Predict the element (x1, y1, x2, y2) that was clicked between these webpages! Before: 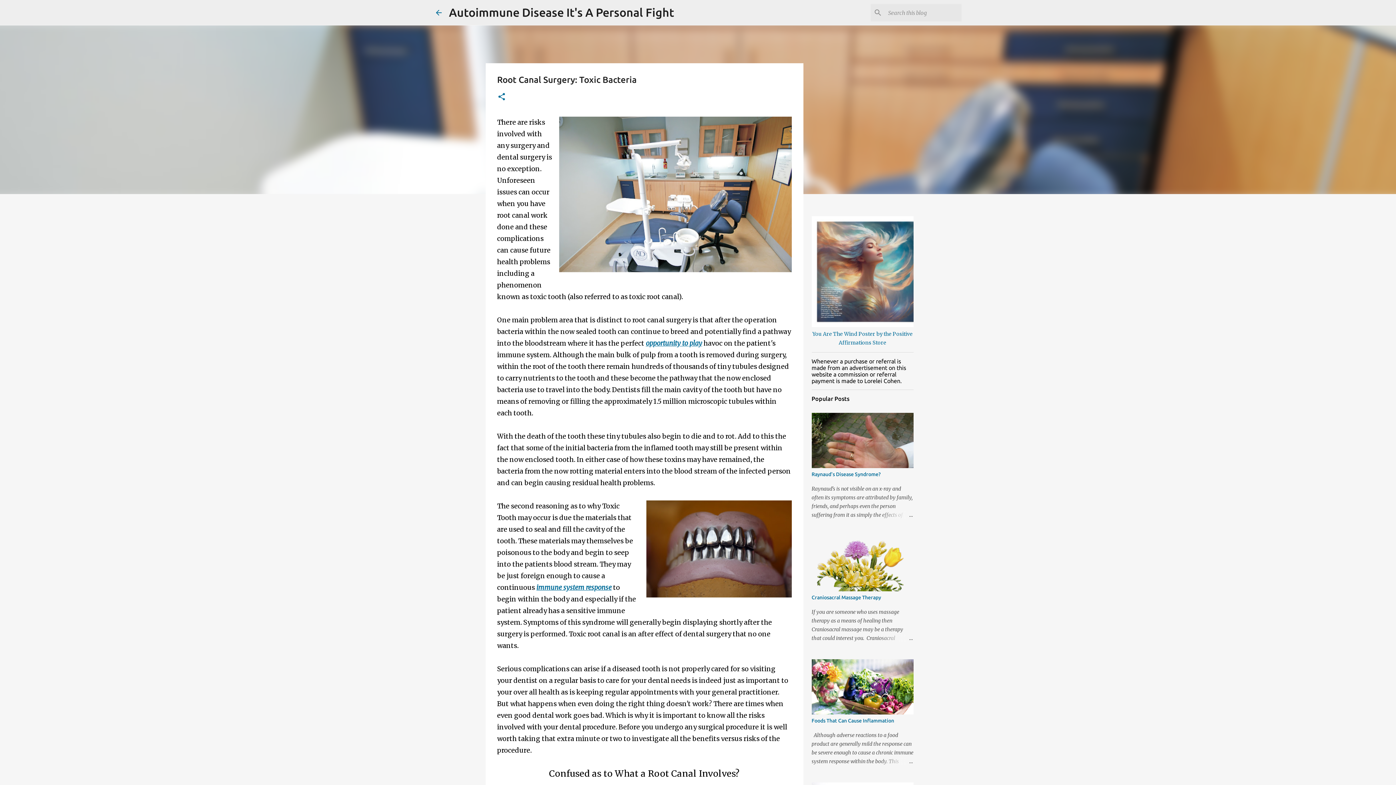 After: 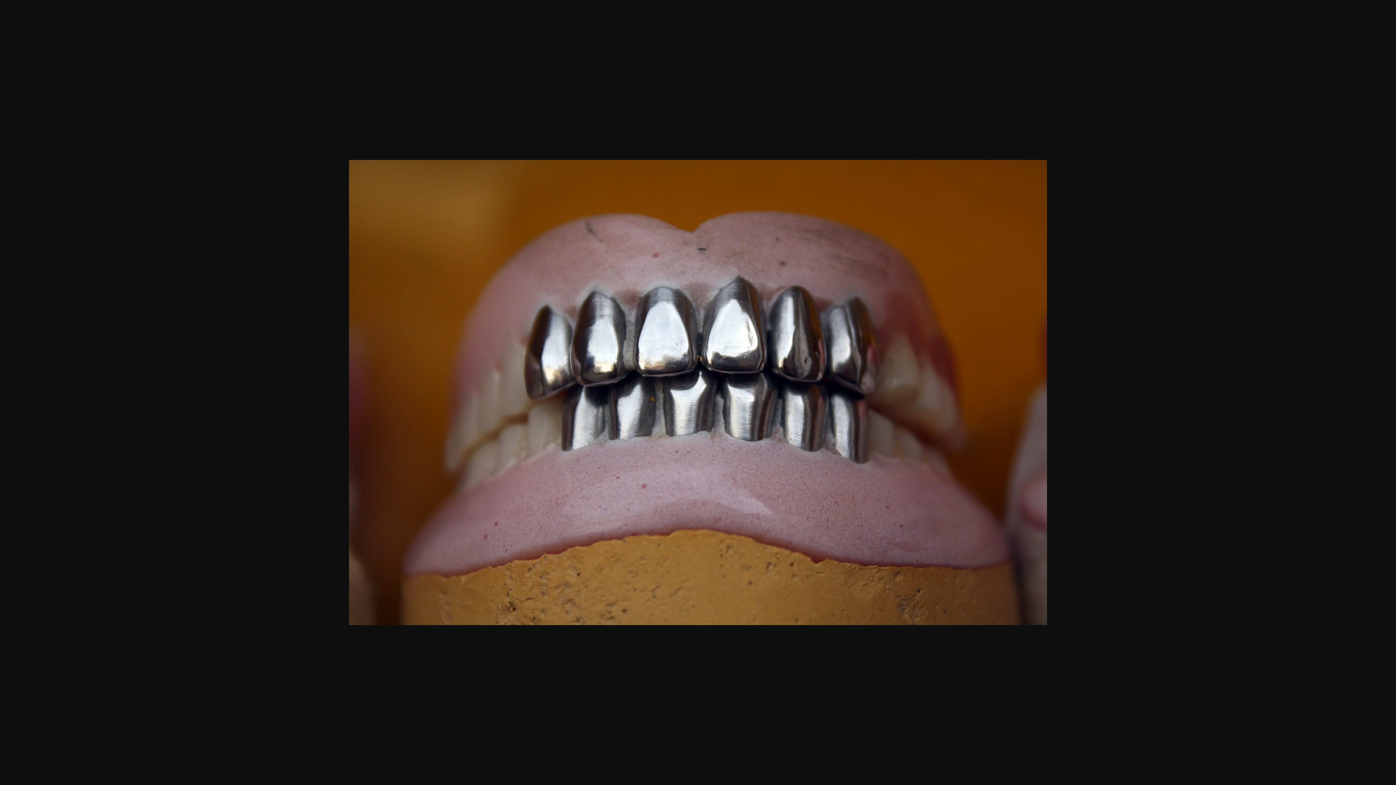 Action: bbox: (646, 500, 791, 601)